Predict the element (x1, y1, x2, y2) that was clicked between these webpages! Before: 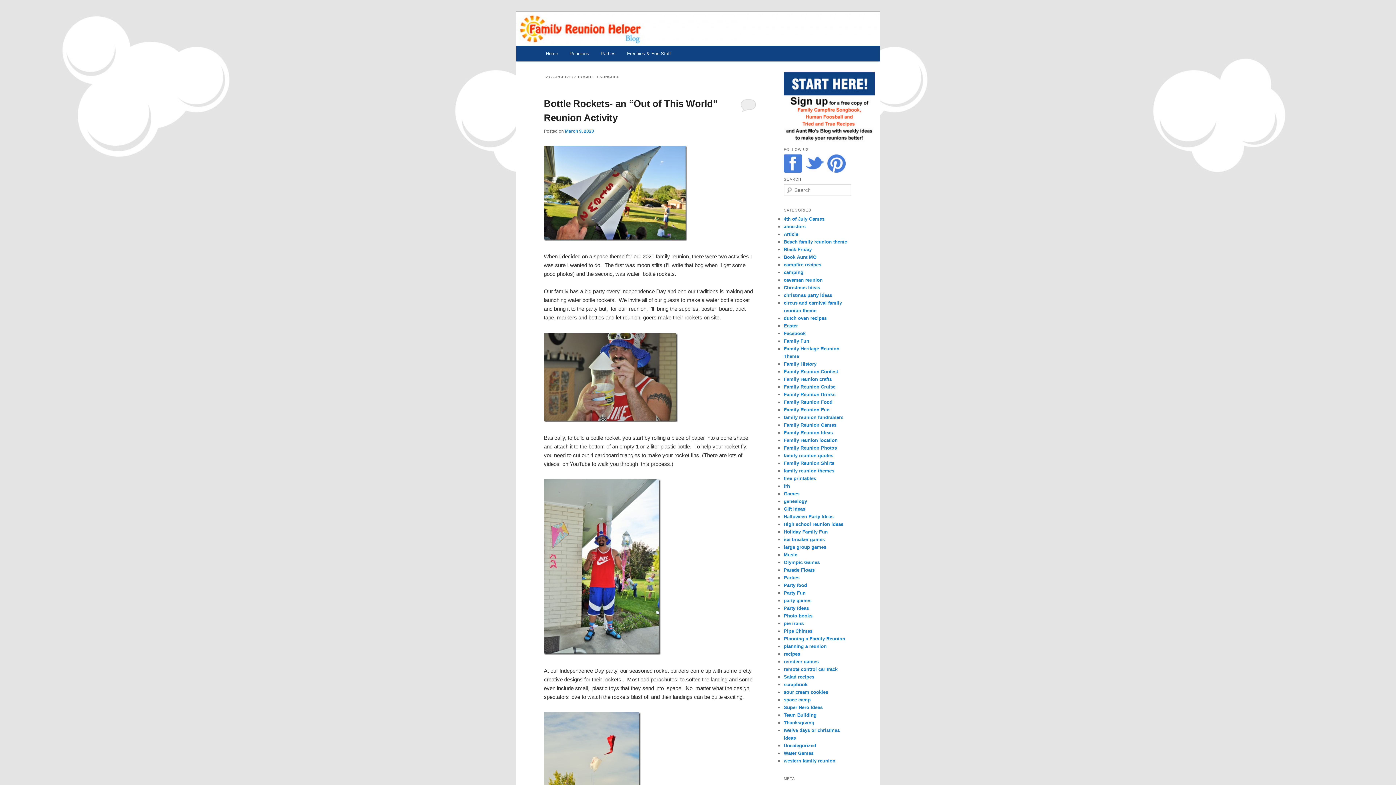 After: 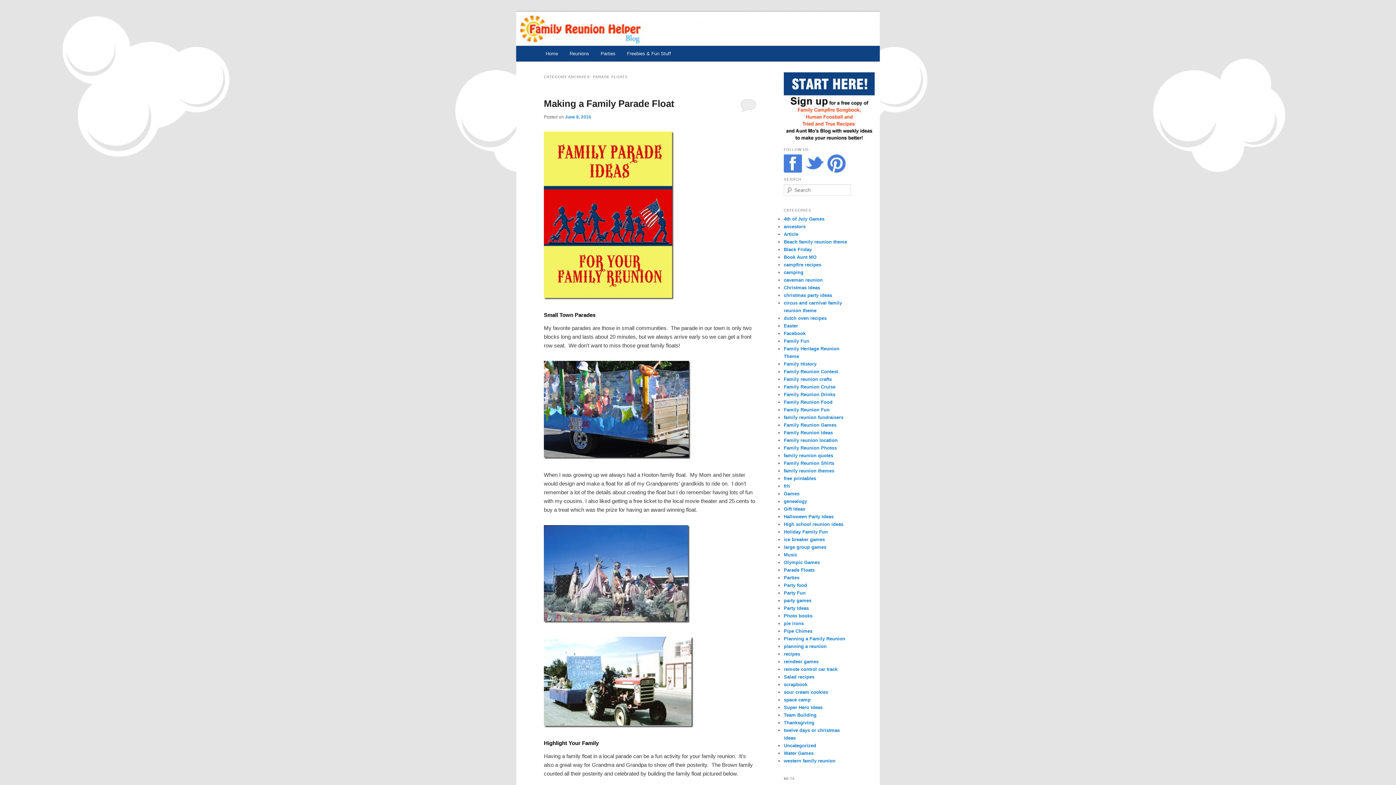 Action: bbox: (784, 567, 814, 573) label: Parade Floats